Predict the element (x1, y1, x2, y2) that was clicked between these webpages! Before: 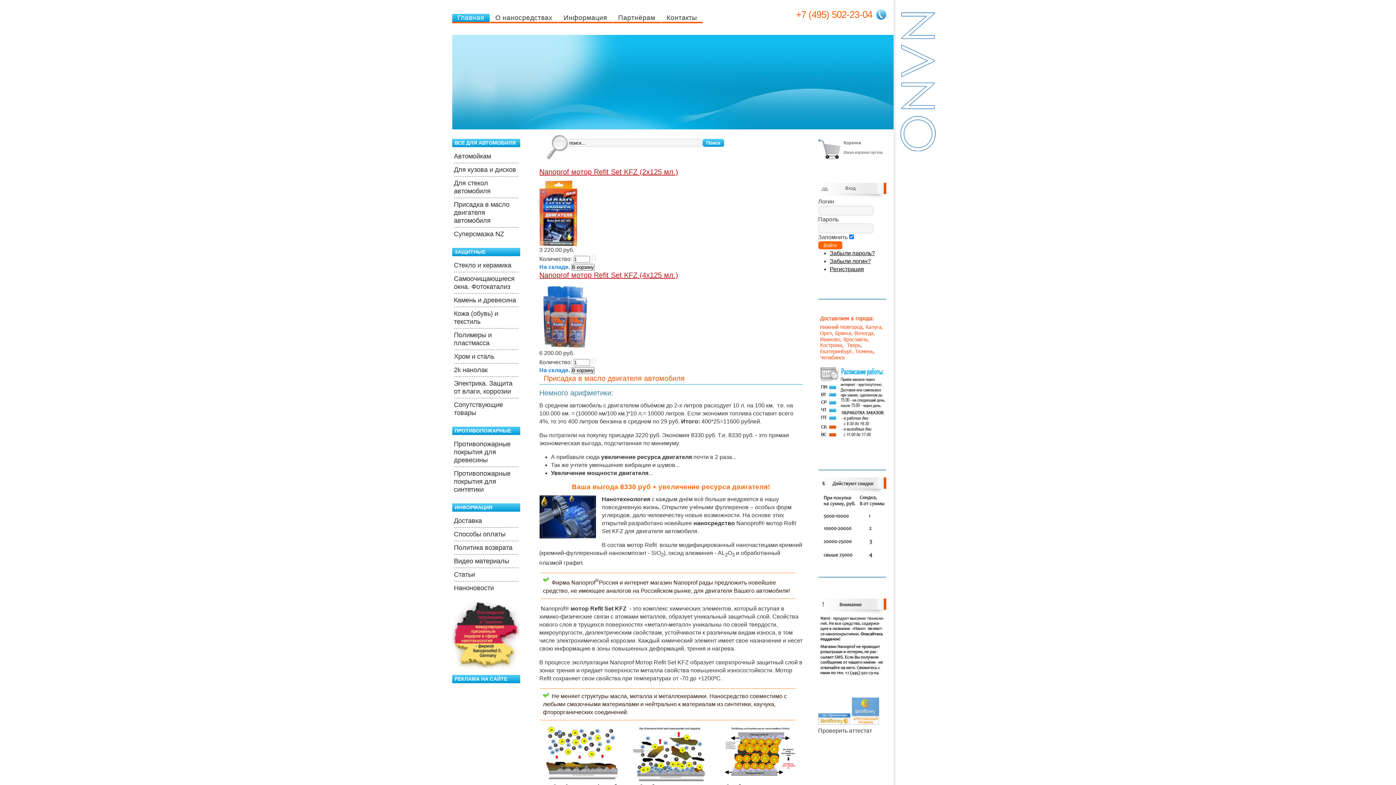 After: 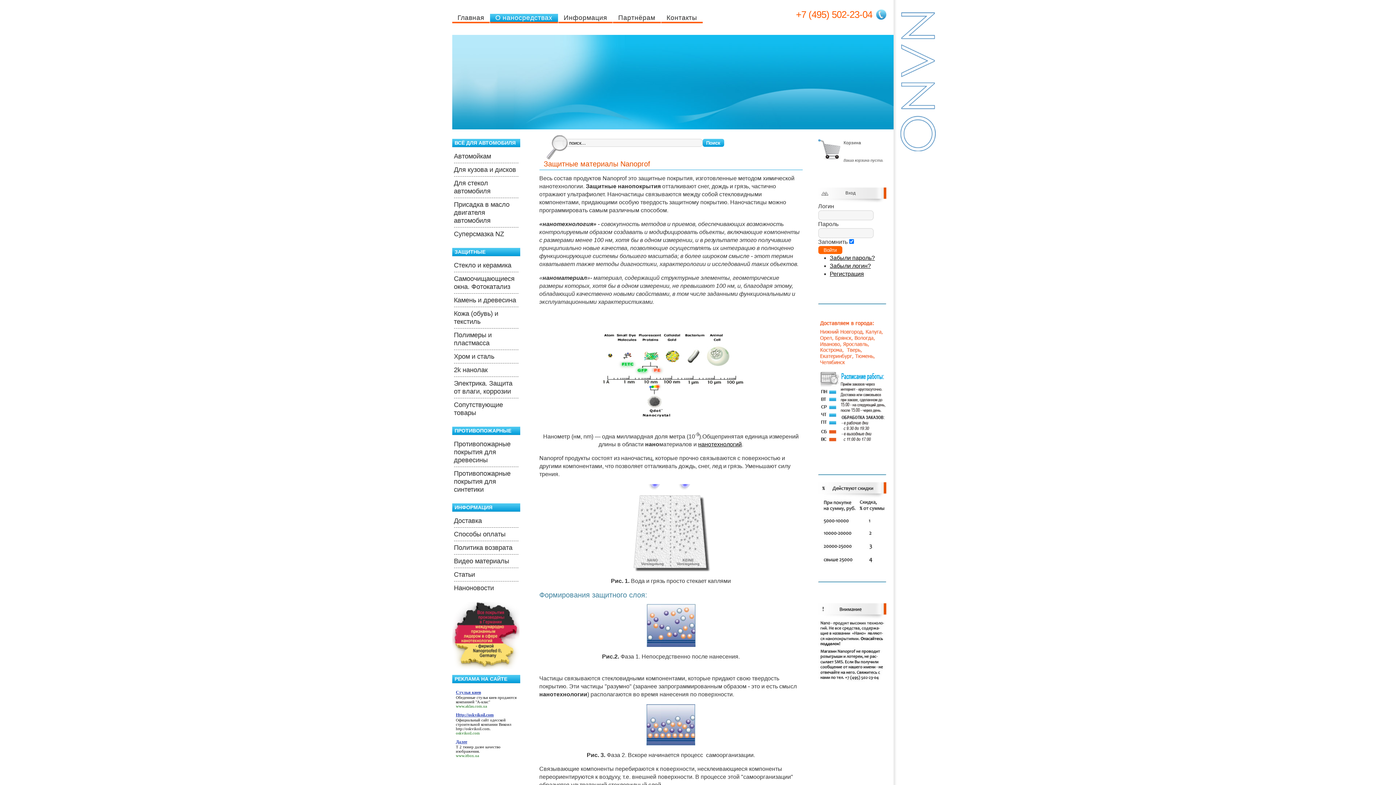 Action: bbox: (490, 13, 558, 23) label: О наносредствах